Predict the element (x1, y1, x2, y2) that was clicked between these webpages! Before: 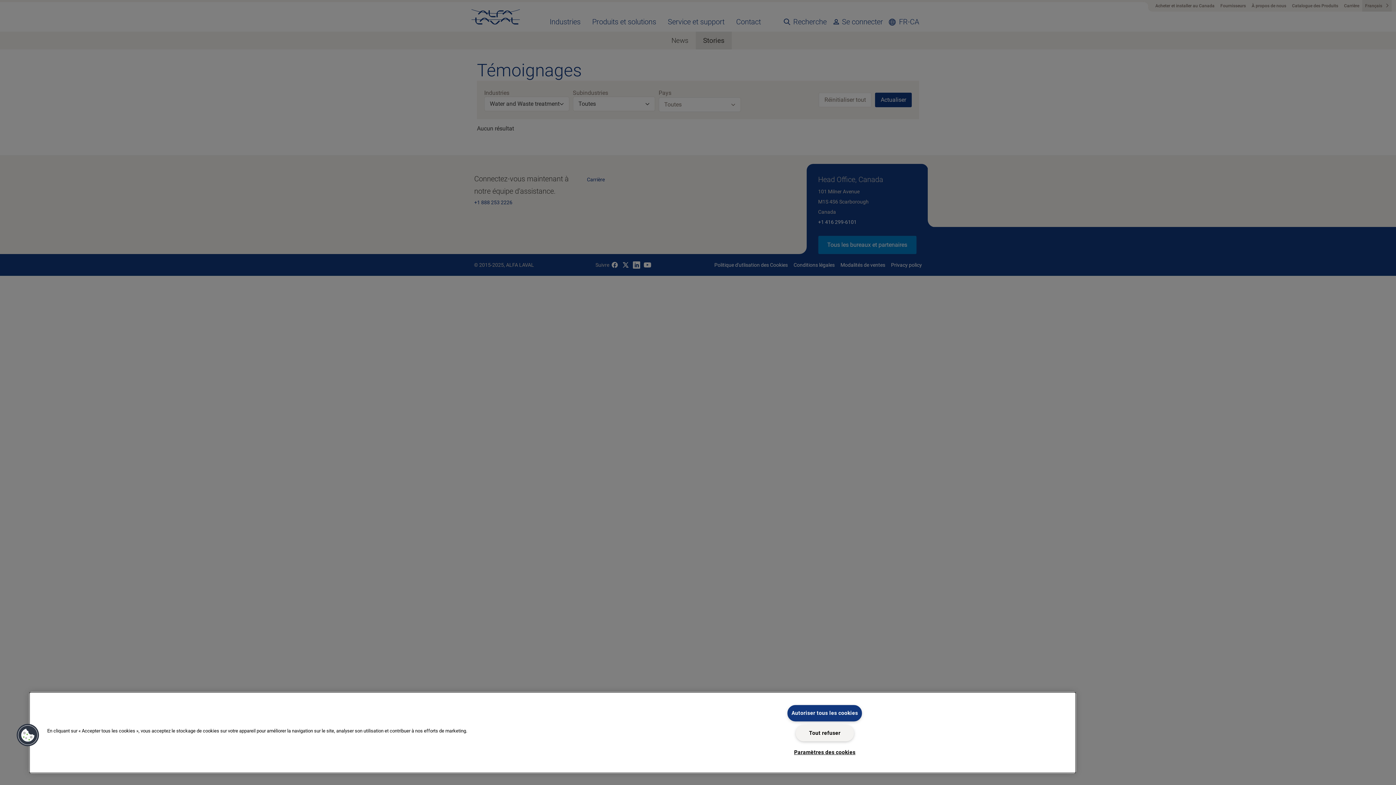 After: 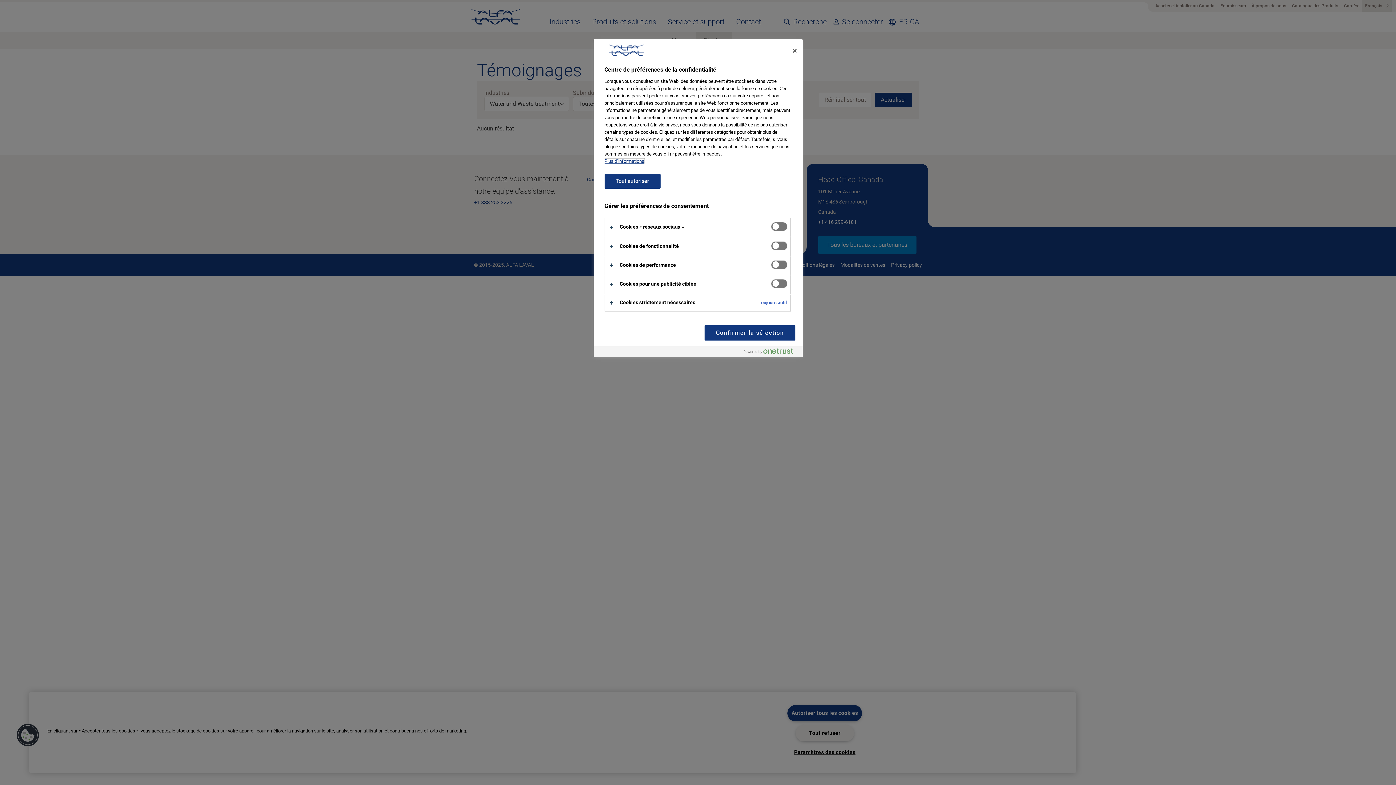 Action: label: Cookies bbox: (16, 723, 39, 747)